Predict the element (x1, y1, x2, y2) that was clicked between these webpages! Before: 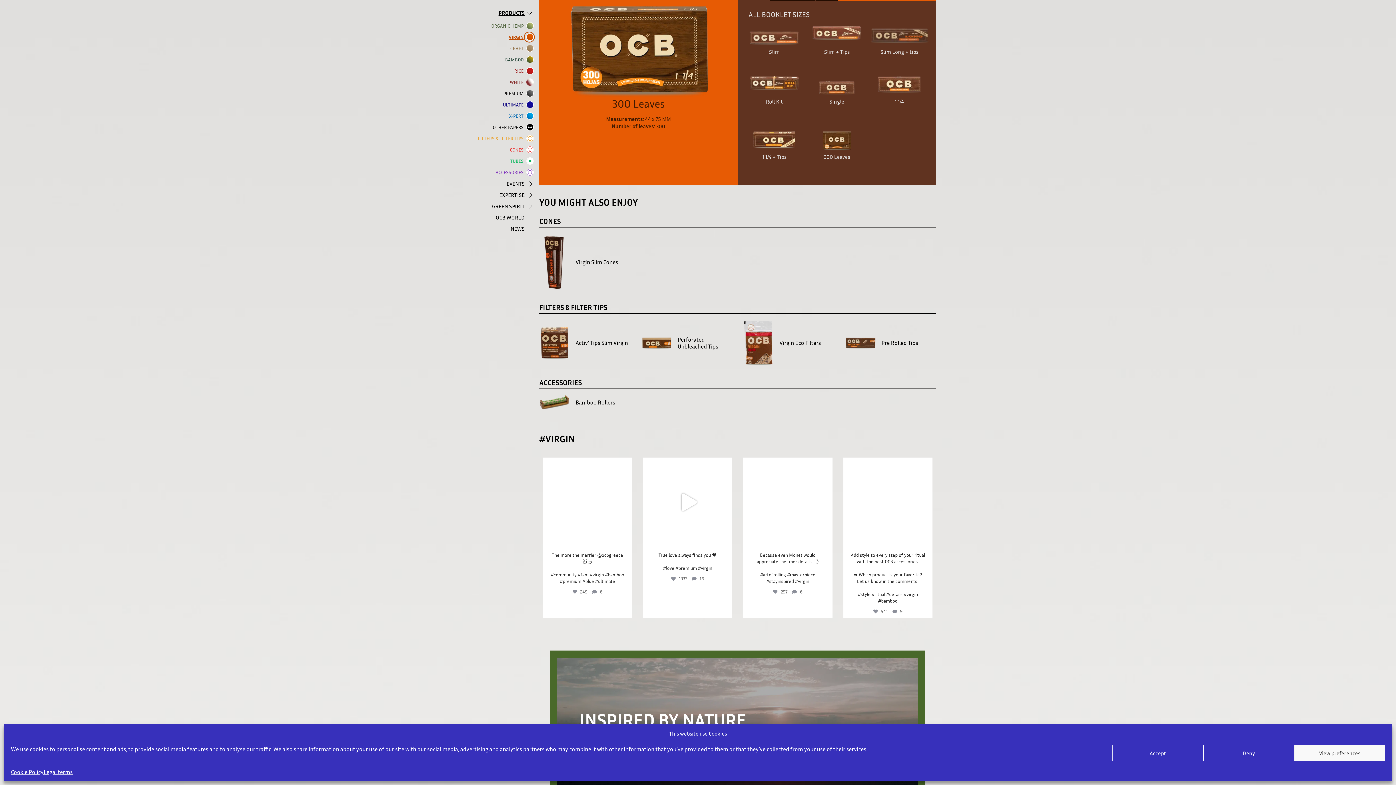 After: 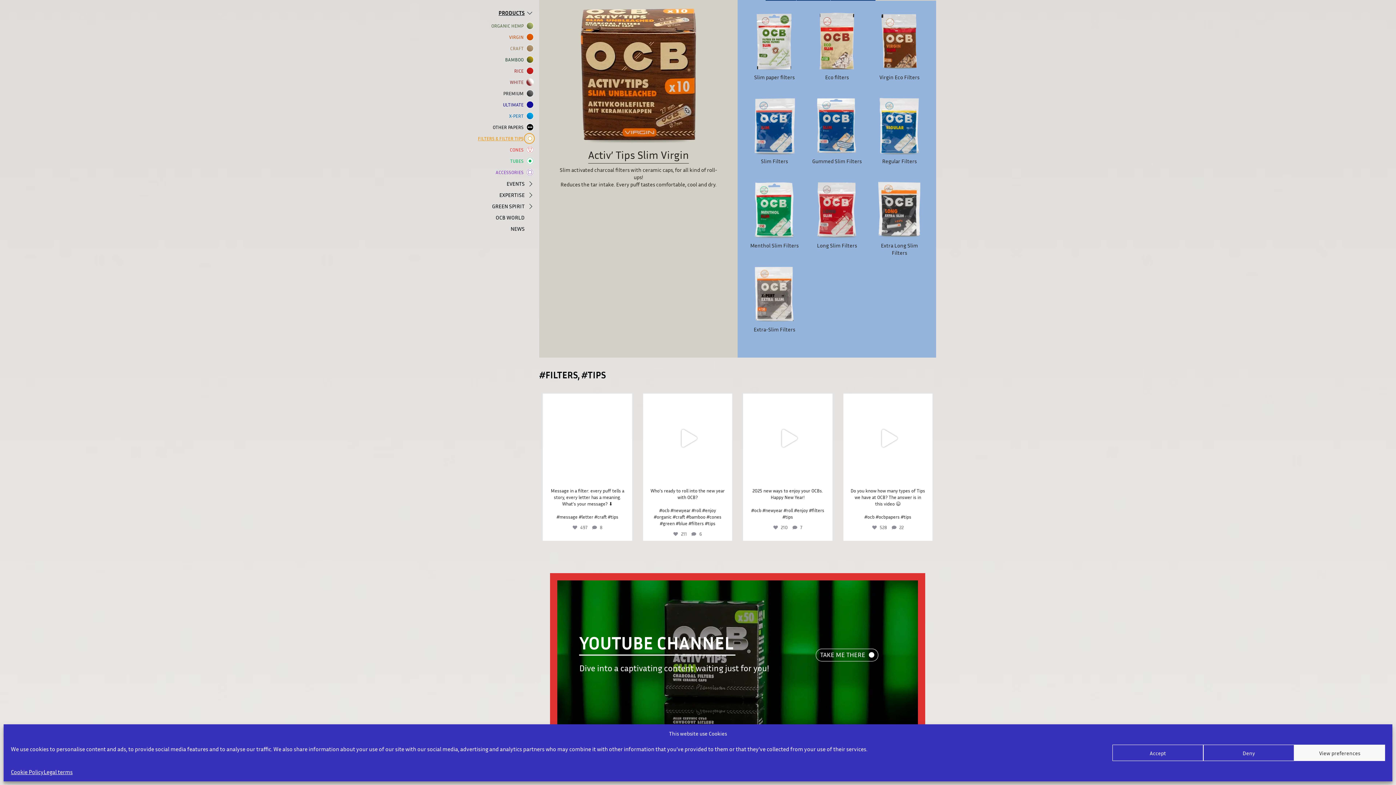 Action: label: Activ’ Tips Slim Virgin bbox: (539, 319, 630, 366)